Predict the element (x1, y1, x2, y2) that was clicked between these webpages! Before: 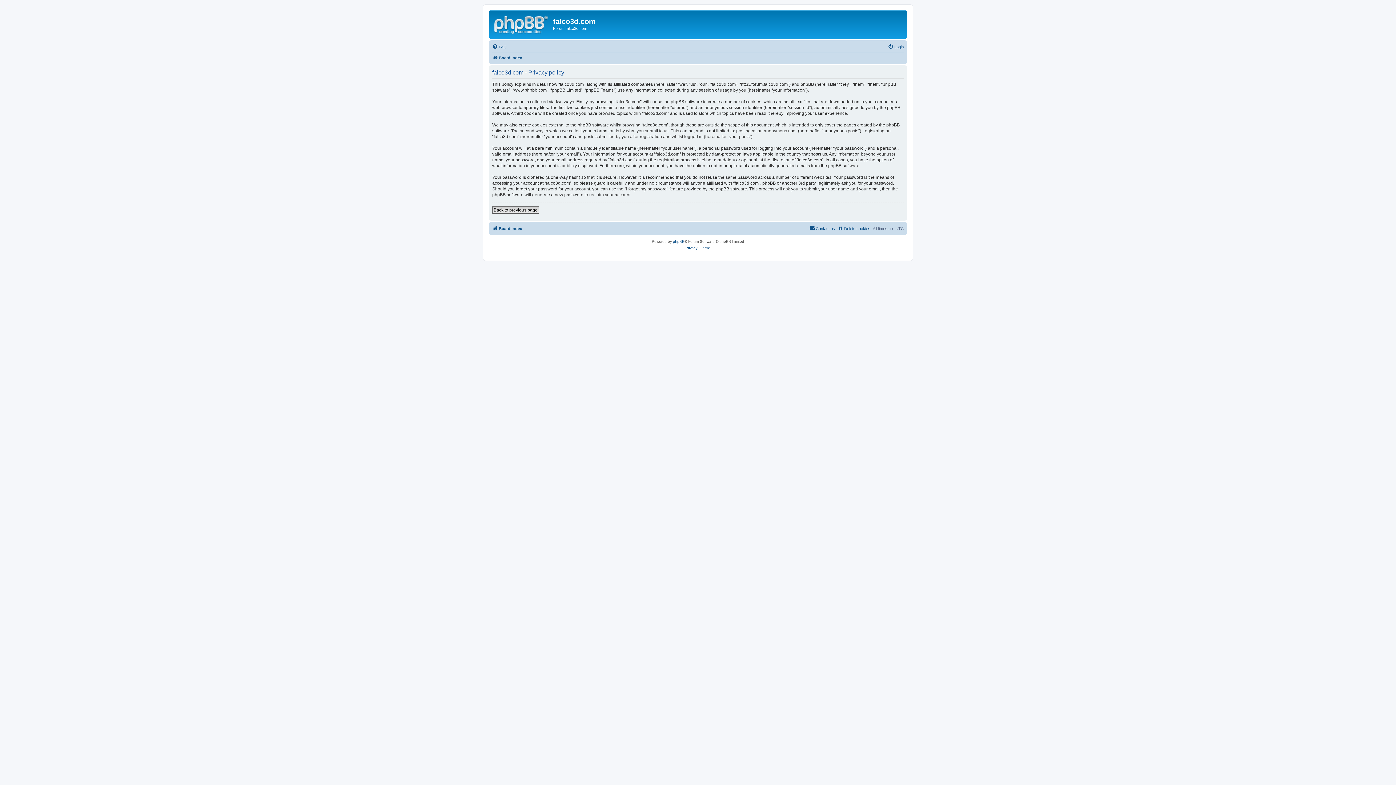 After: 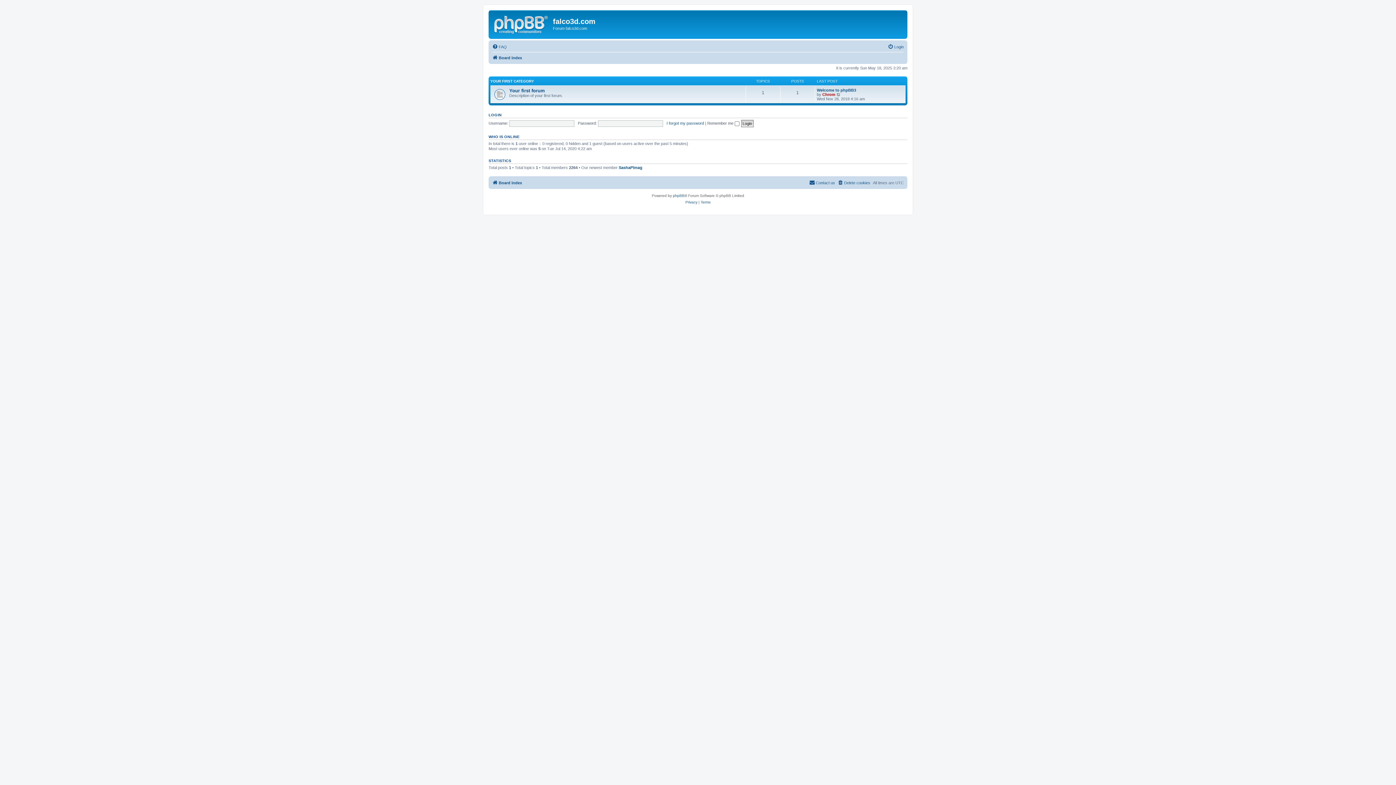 Action: label: Board index bbox: (492, 53, 522, 62)